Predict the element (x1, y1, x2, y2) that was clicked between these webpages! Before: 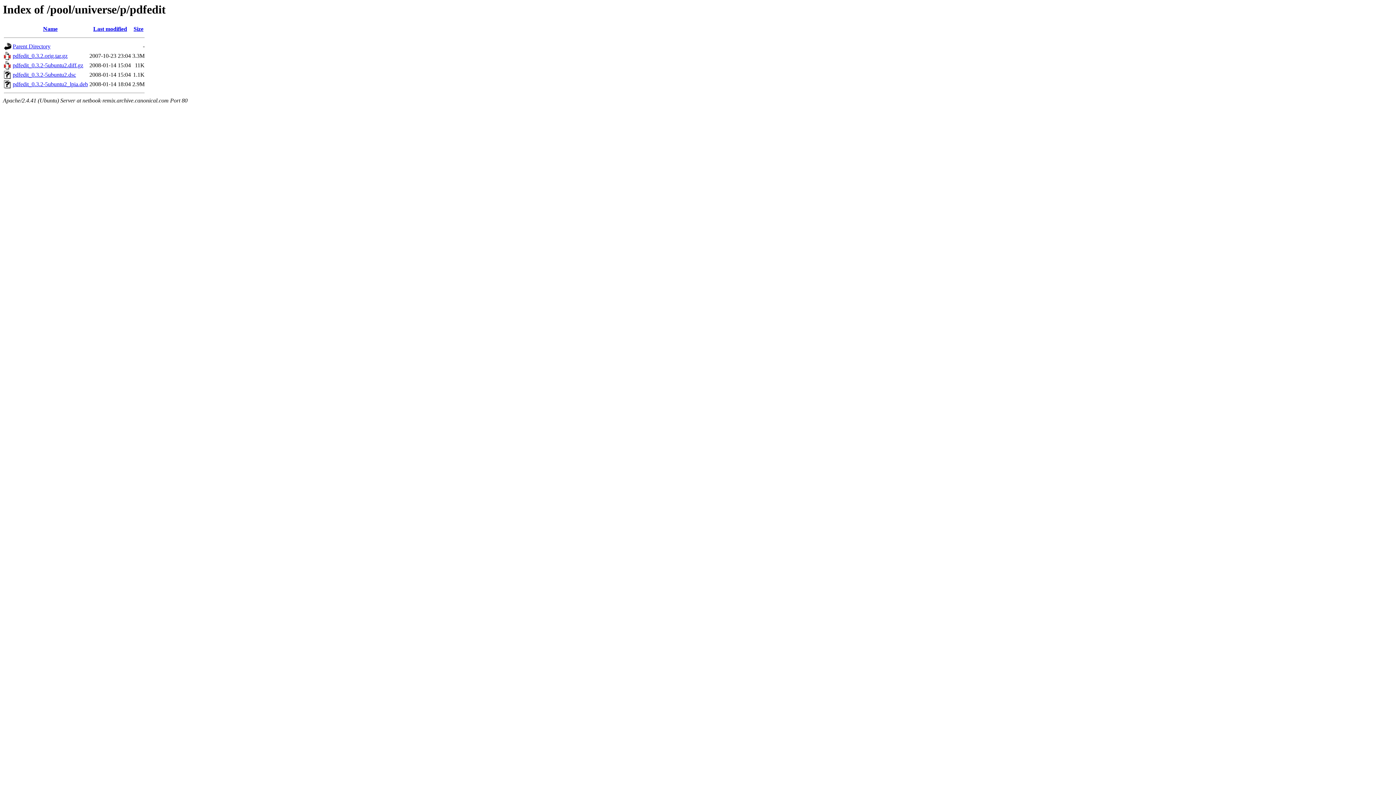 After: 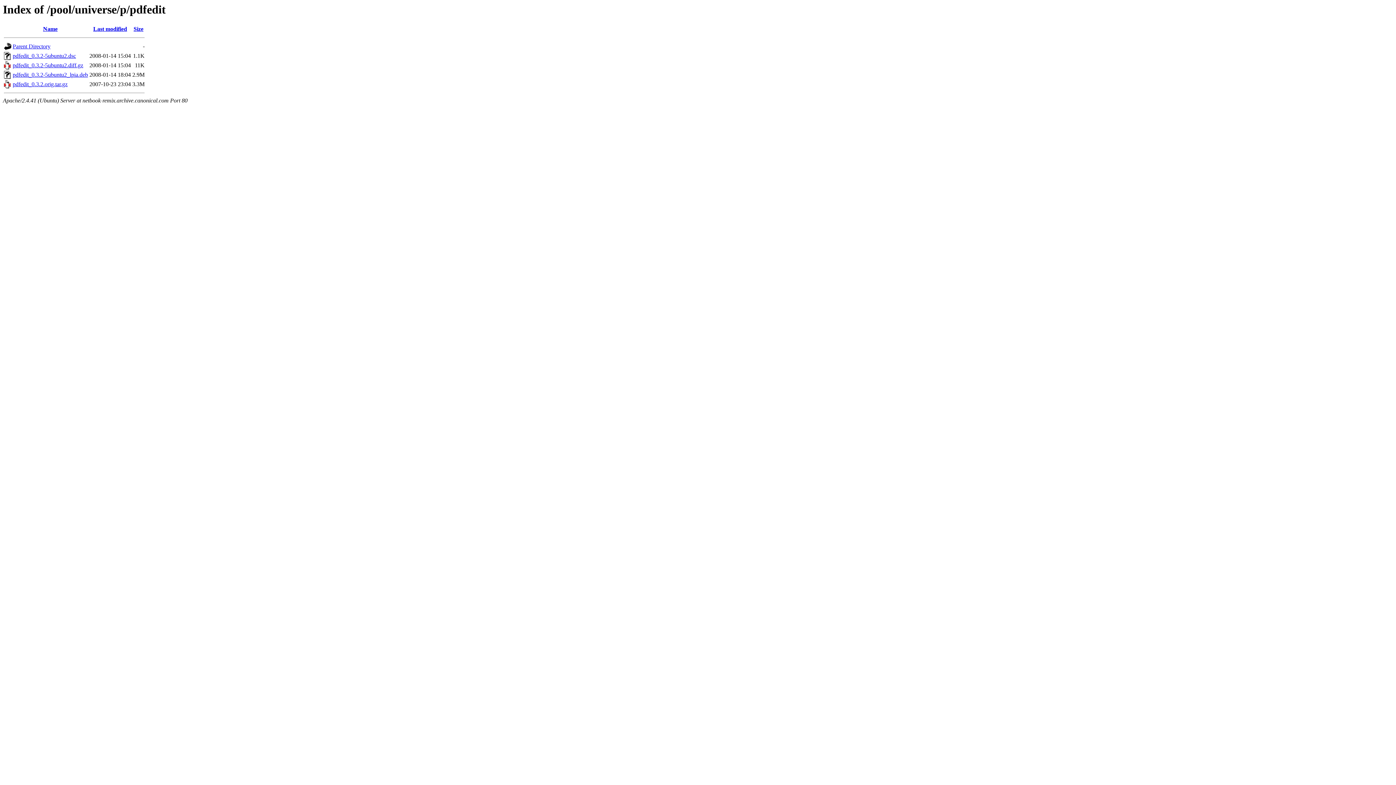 Action: bbox: (133, 25, 143, 32) label: Size